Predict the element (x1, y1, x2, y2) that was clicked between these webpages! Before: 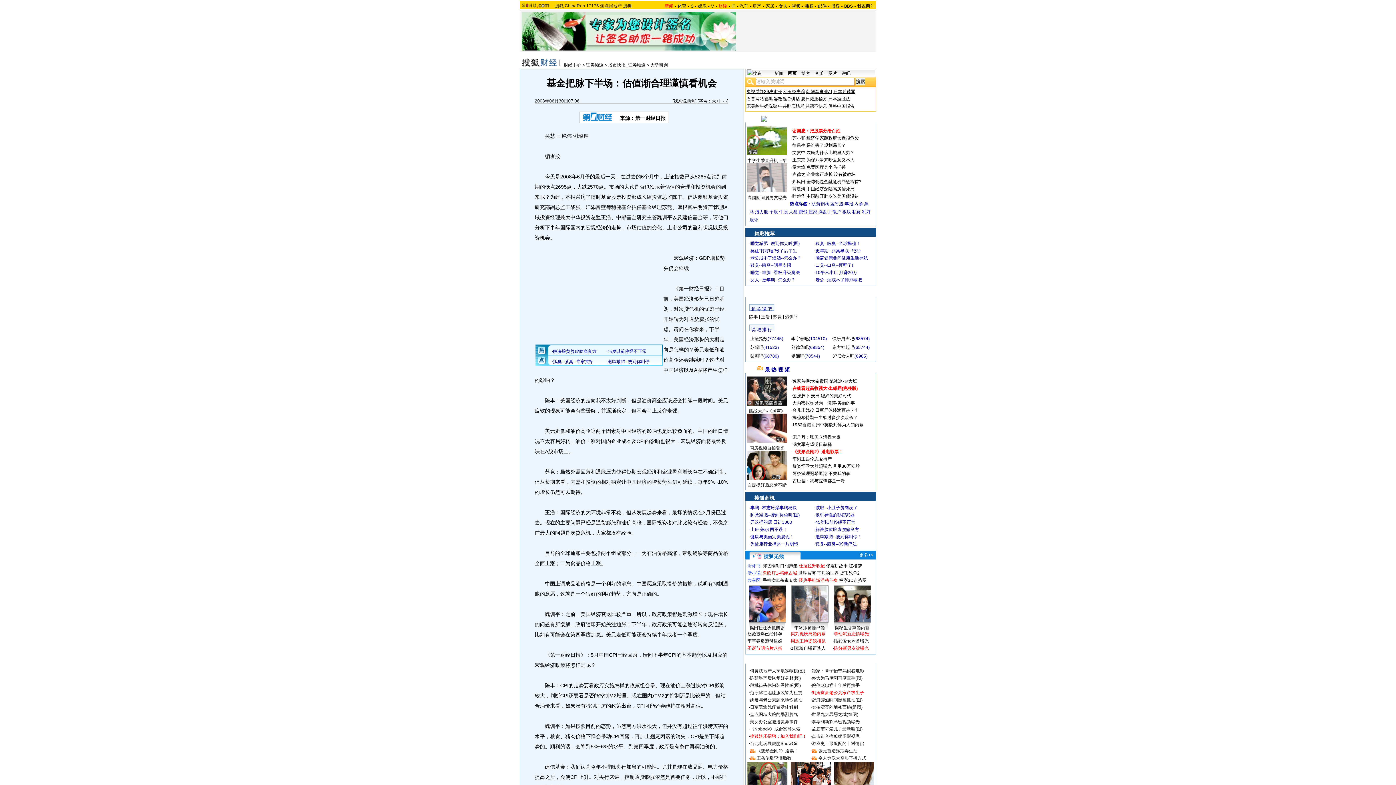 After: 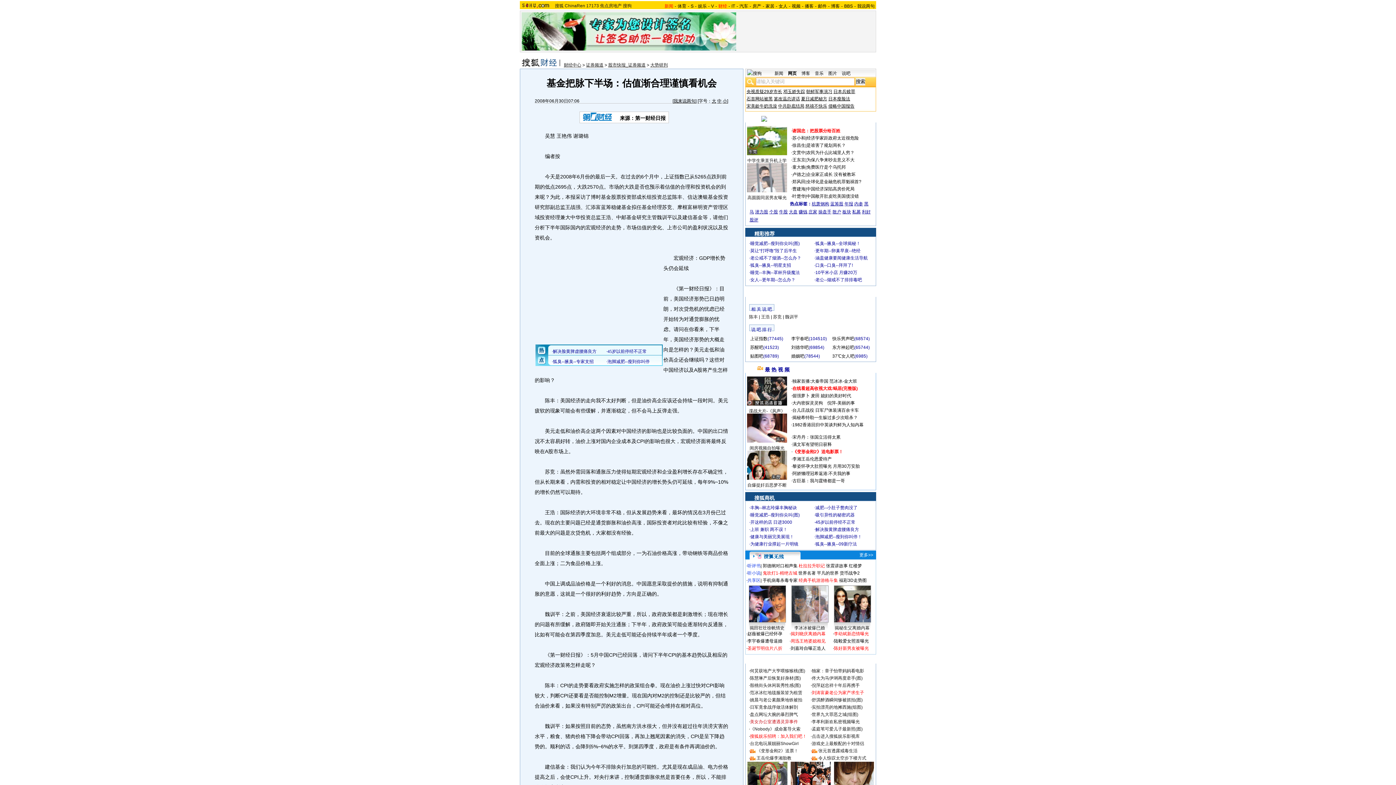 Action: bbox: (750, 719, 798, 724) label: 美女办公室遭遇灵异事件